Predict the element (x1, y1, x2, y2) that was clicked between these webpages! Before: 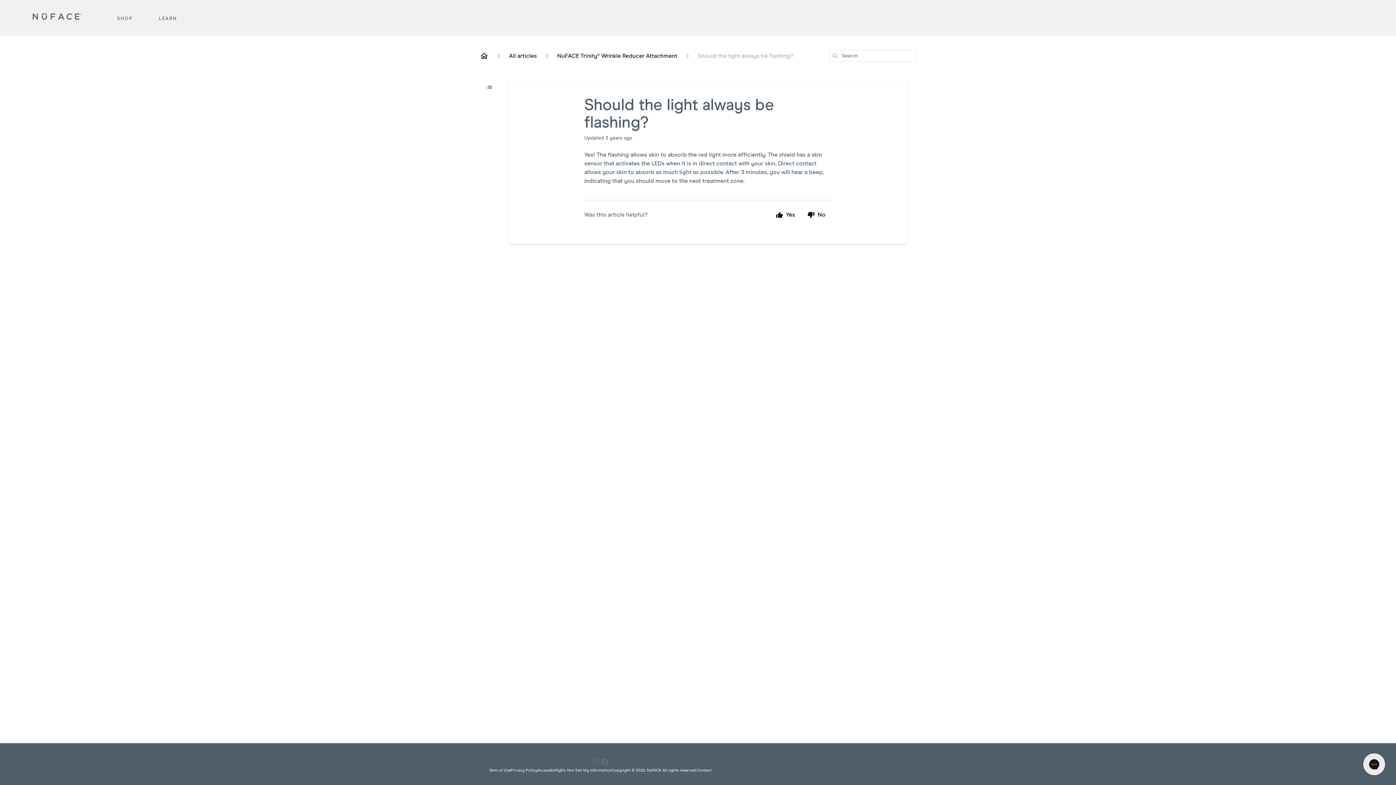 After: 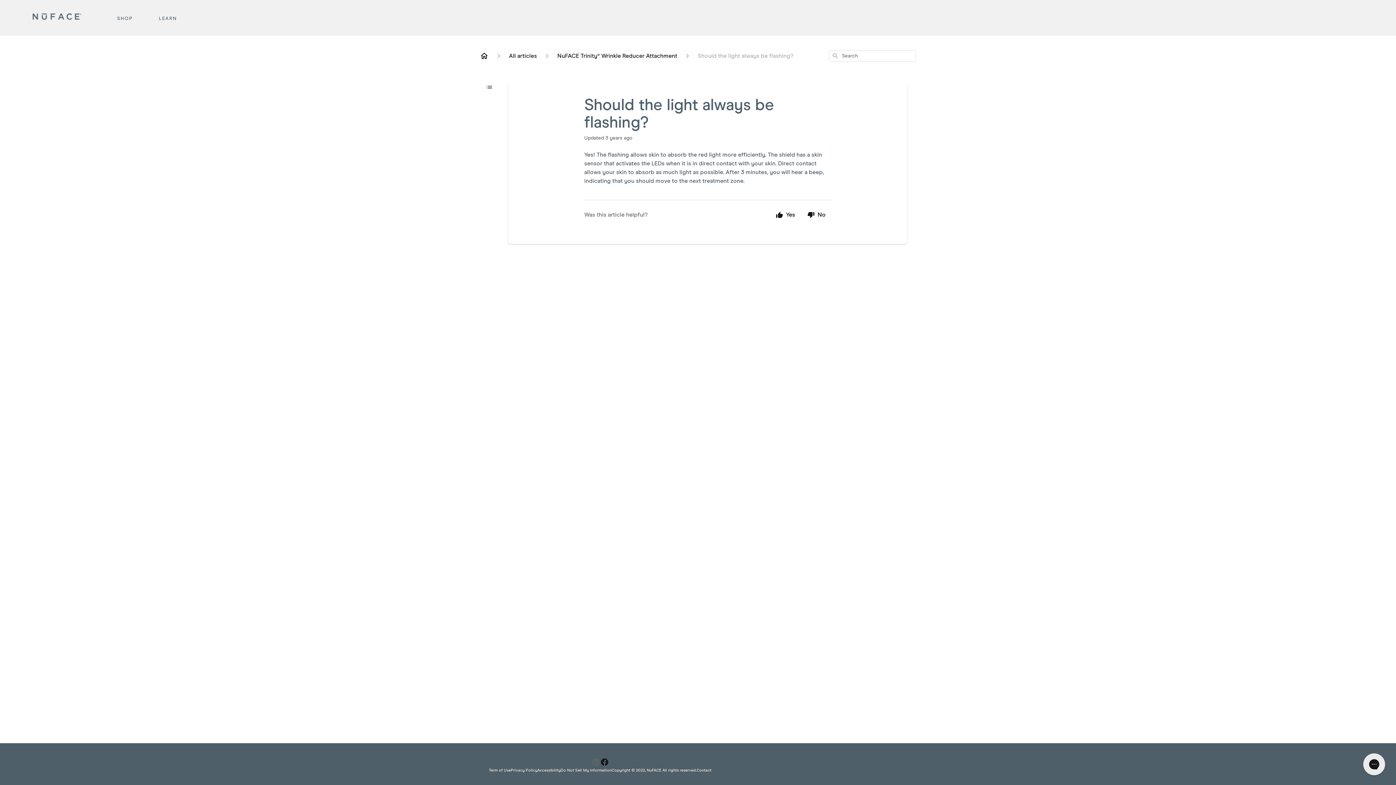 Action: bbox: (600, 758, 609, 767)